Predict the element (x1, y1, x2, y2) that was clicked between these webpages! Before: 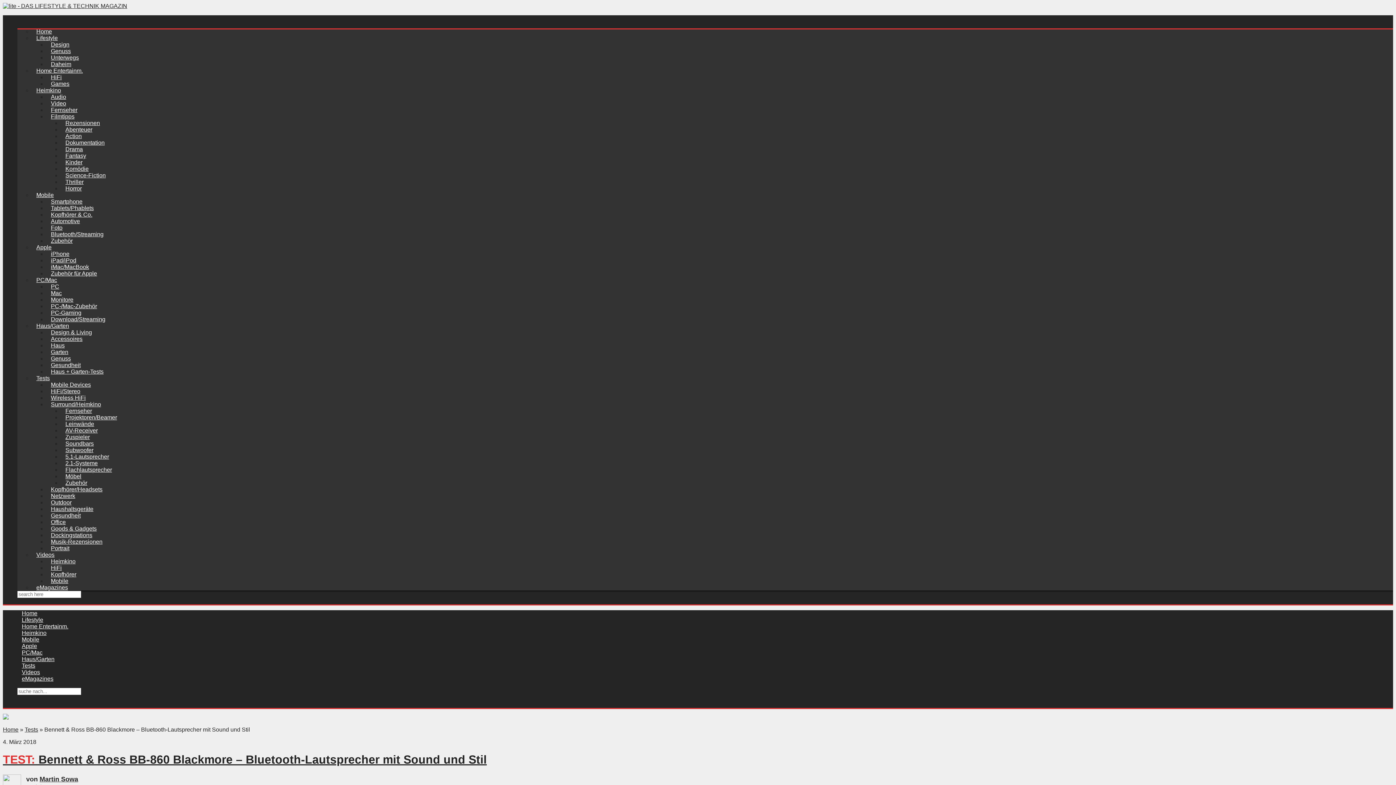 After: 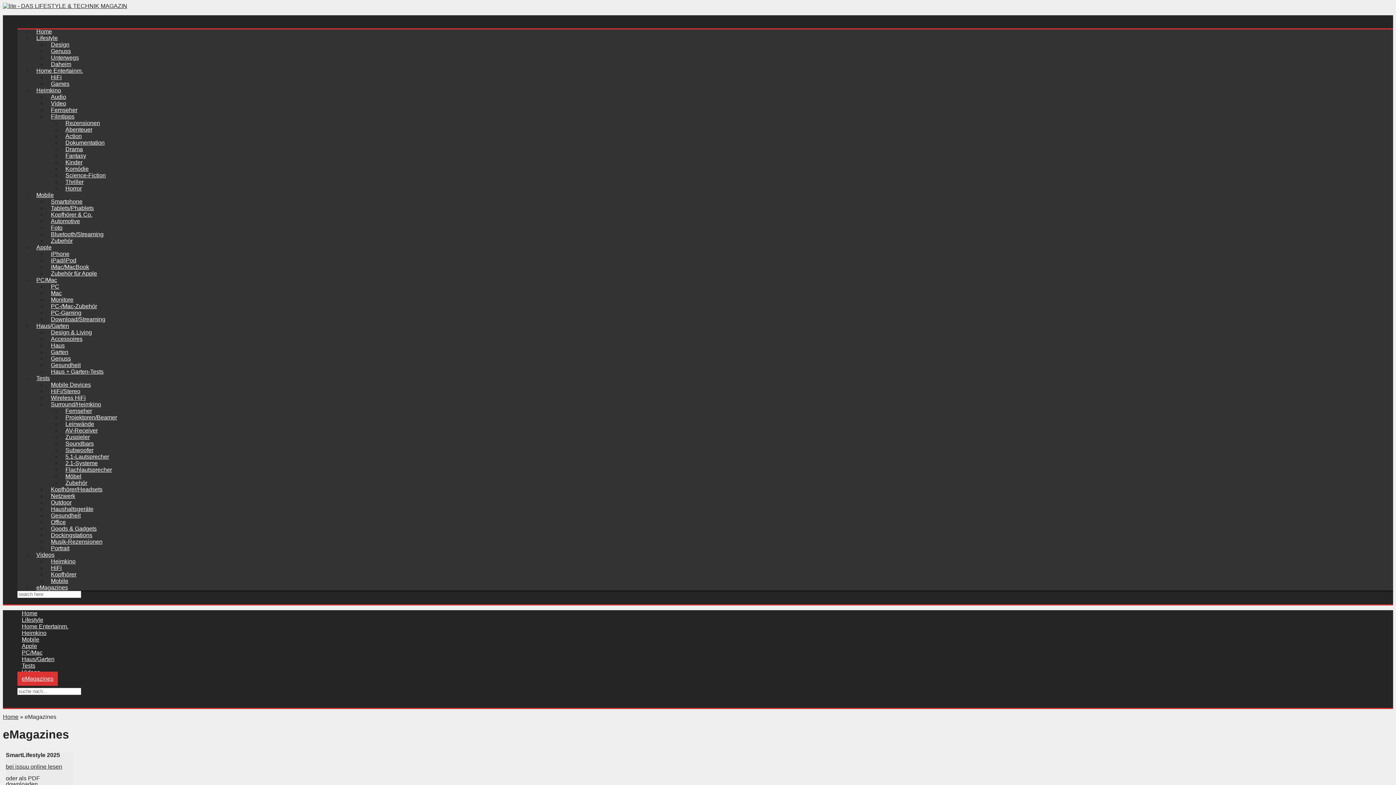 Action: label: eMagazines bbox: (32, 580, 72, 594)